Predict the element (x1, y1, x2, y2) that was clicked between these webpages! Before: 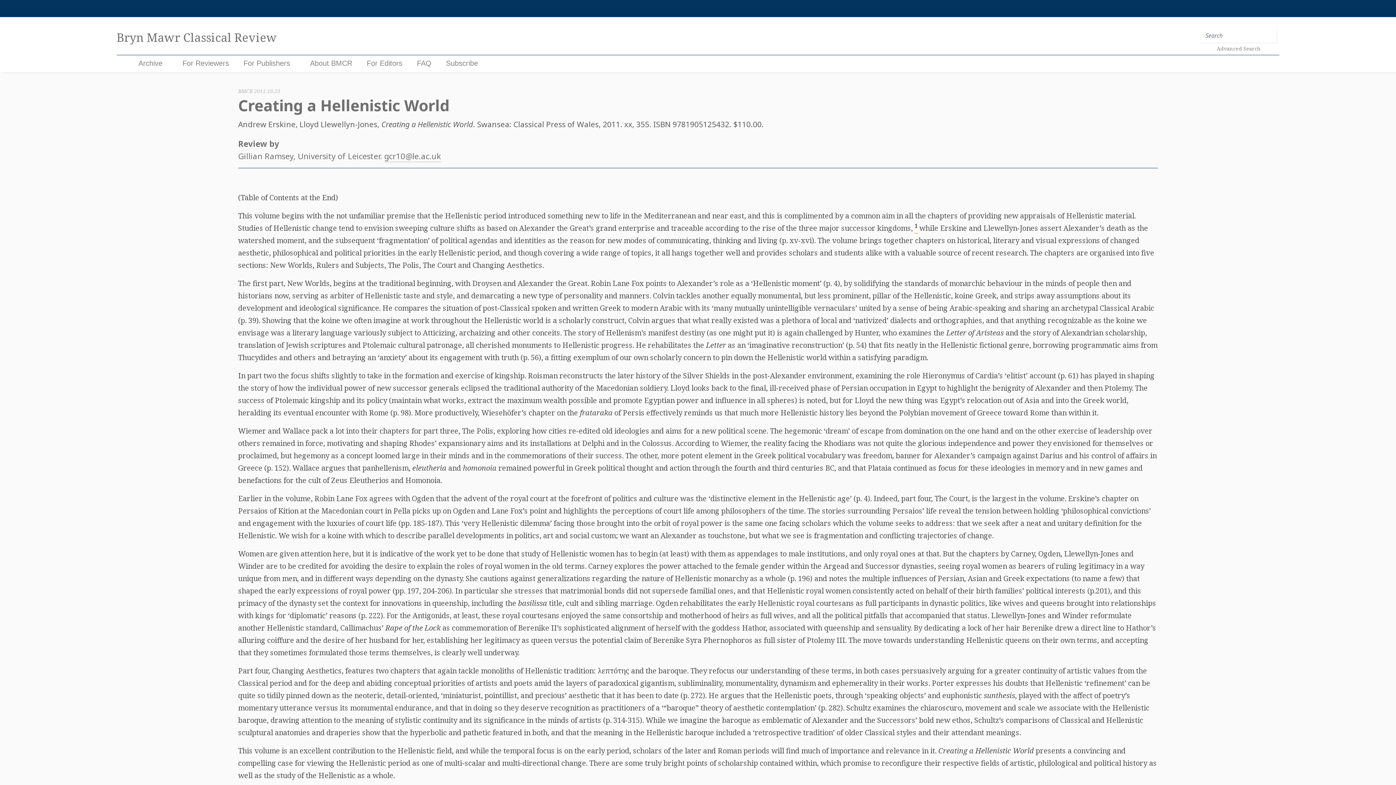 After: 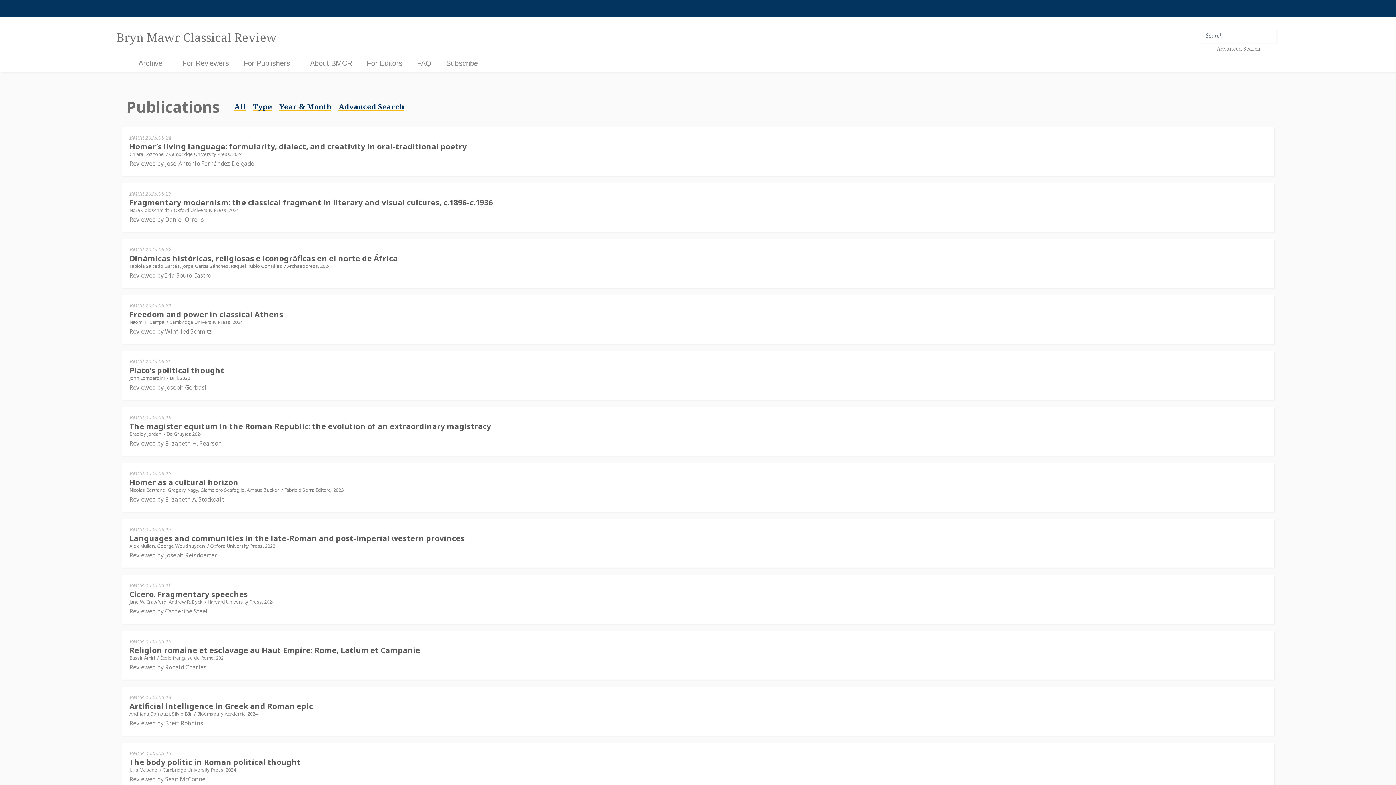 Action: bbox: (138, 59, 162, 67) label: Archive